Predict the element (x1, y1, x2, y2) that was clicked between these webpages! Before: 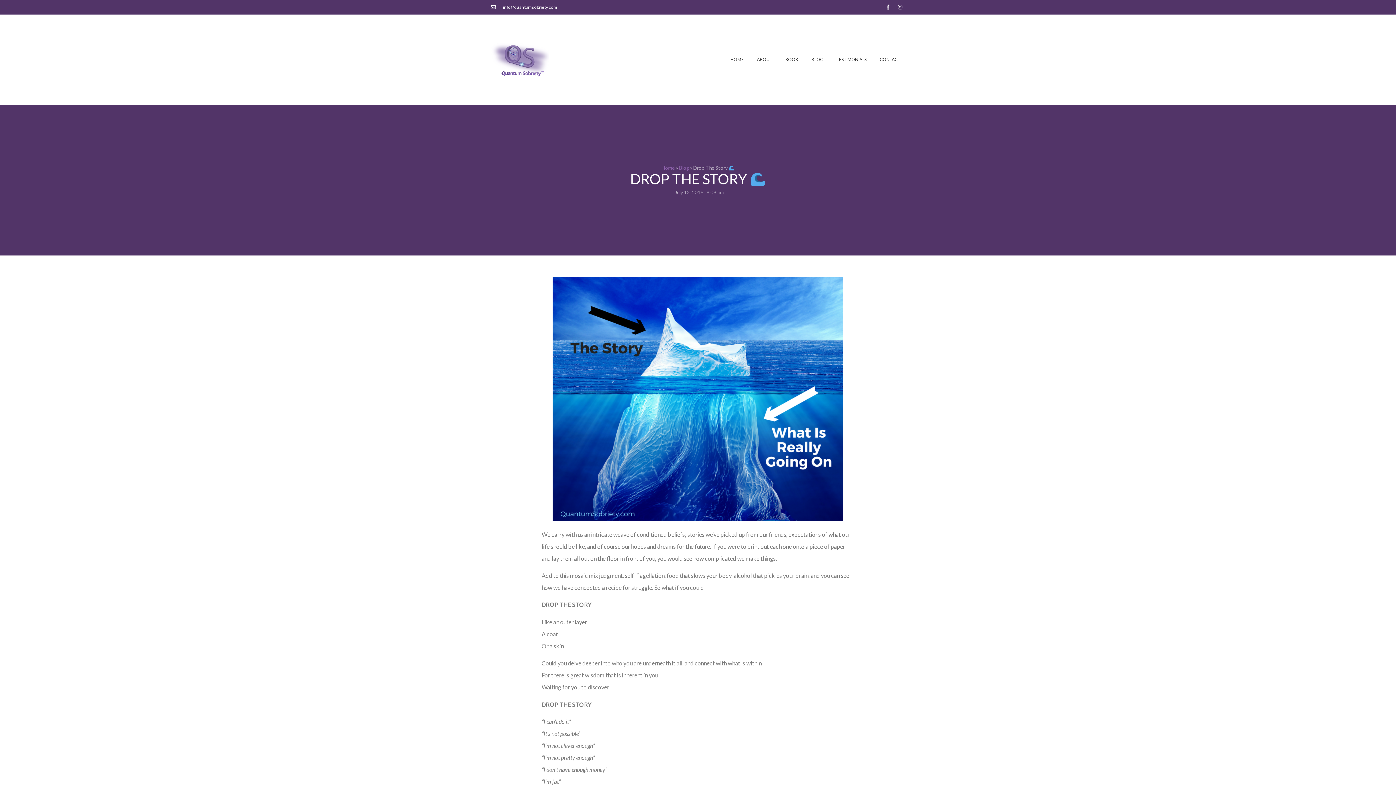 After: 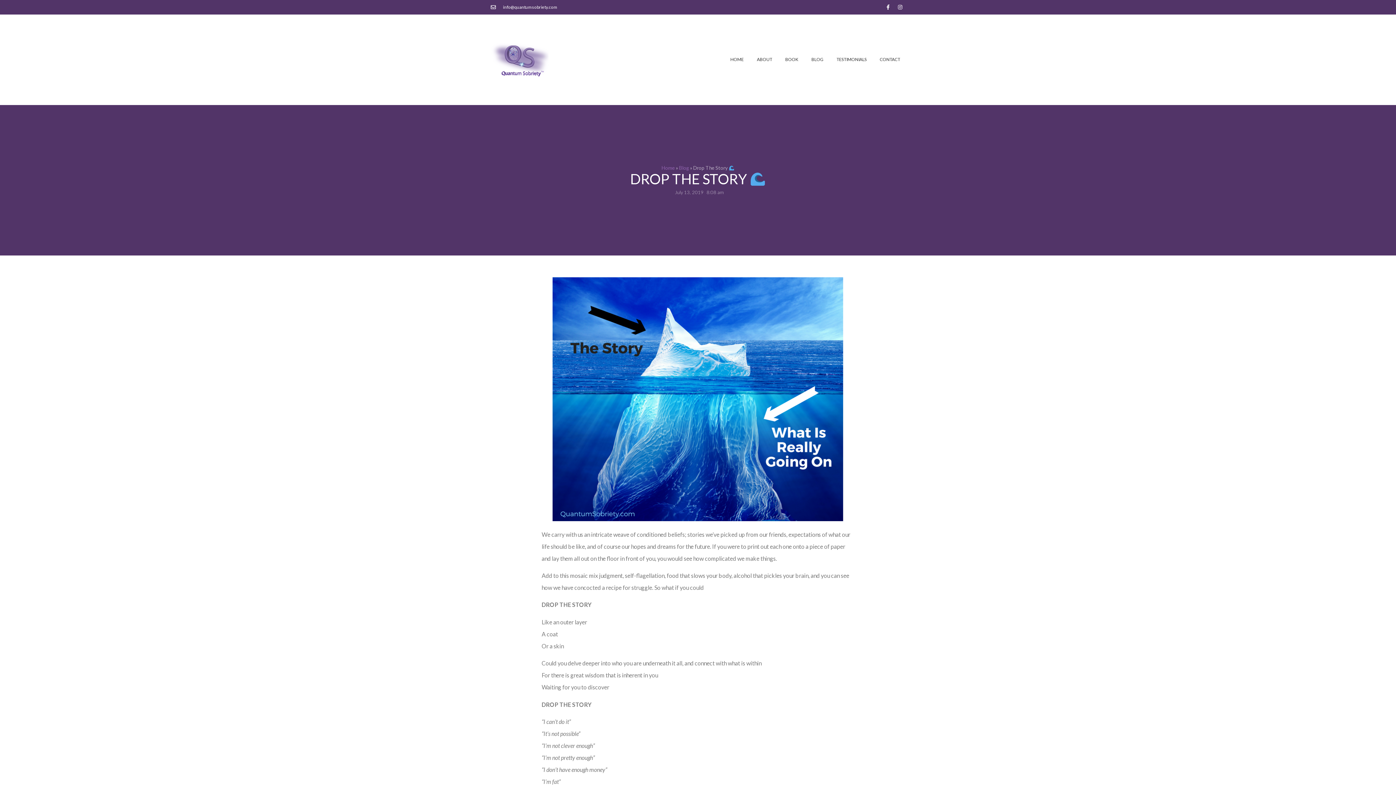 Action: bbox: (490, 4, 557, 10) label: info@quantumsobriety.com